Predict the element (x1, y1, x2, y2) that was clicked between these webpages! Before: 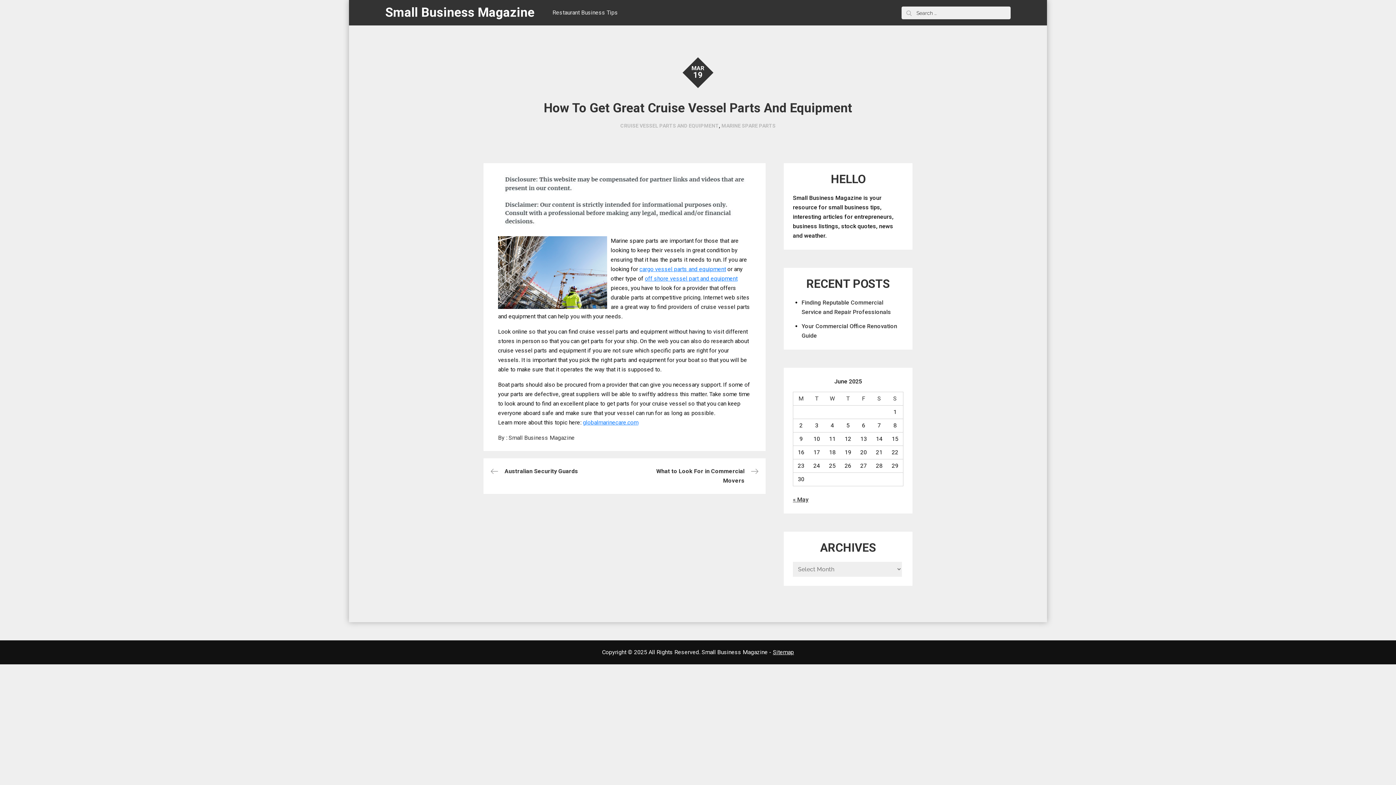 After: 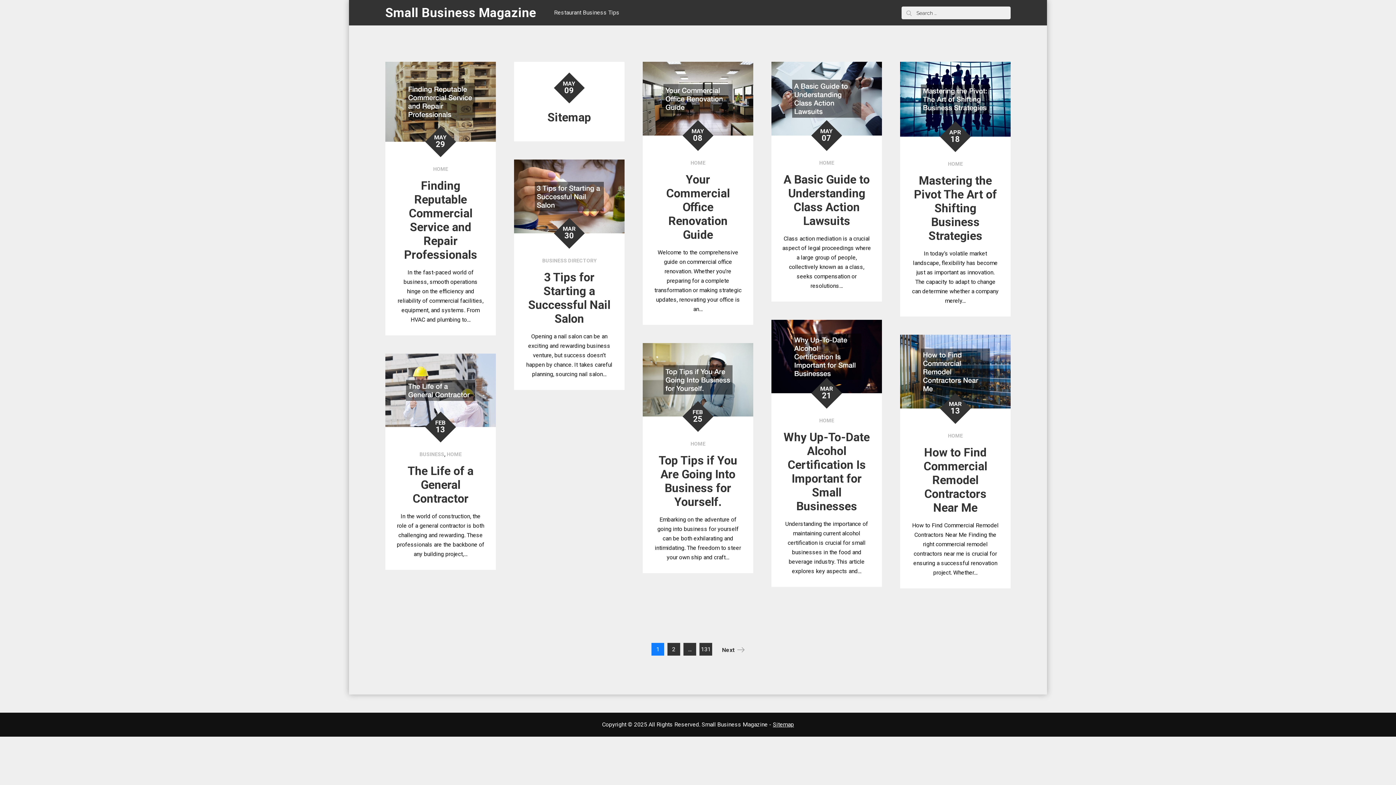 Action: bbox: (901, 6, 916, 19)